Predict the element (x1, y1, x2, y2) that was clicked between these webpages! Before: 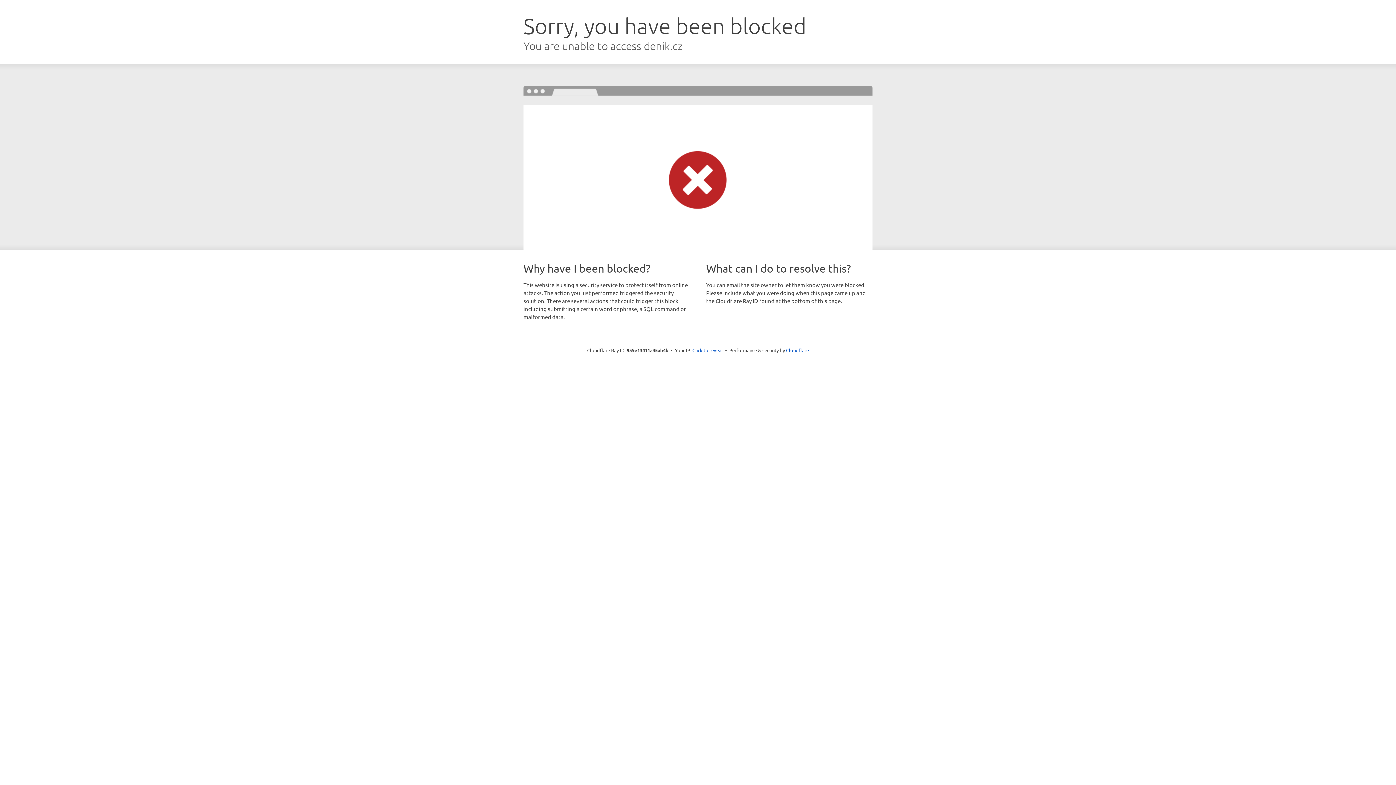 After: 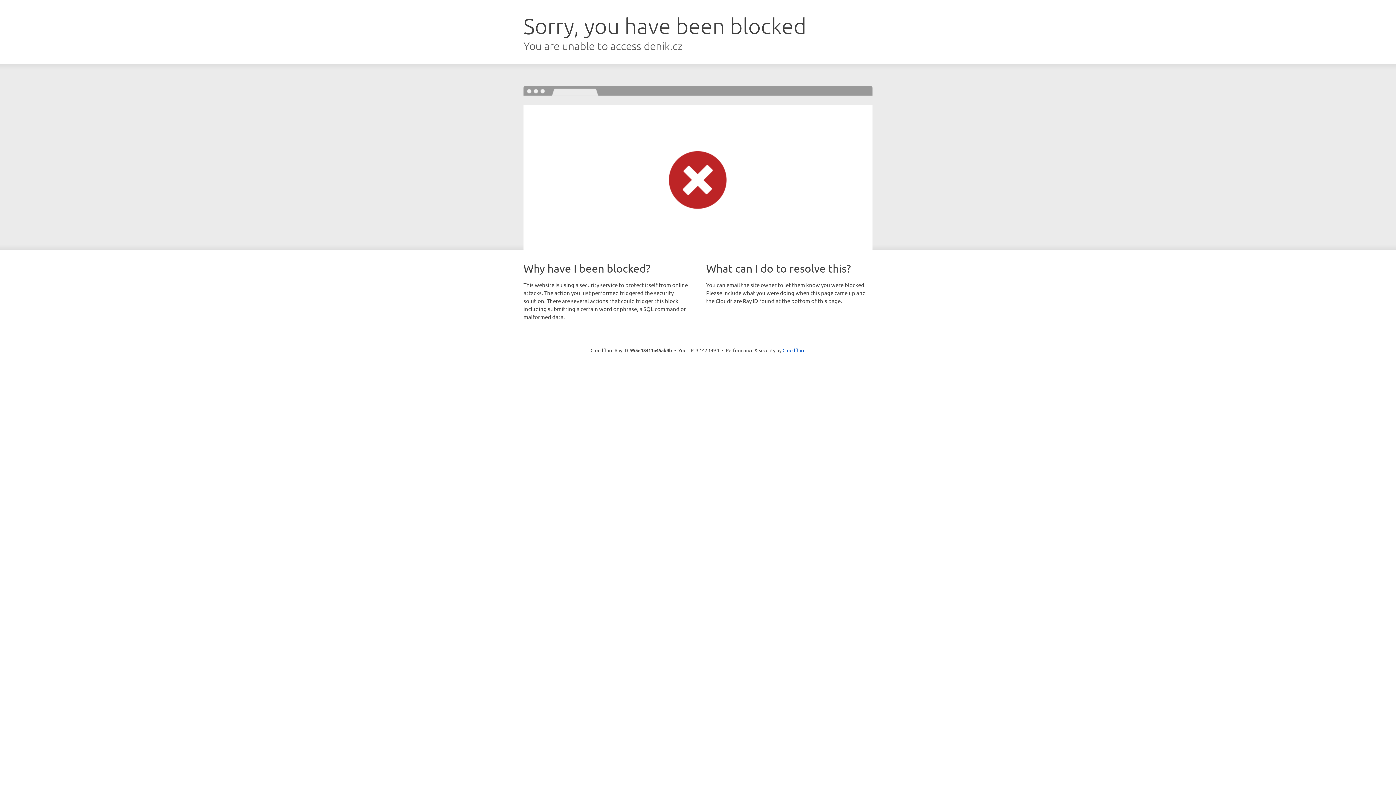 Action: label: Click to reveal bbox: (692, 346, 723, 353)